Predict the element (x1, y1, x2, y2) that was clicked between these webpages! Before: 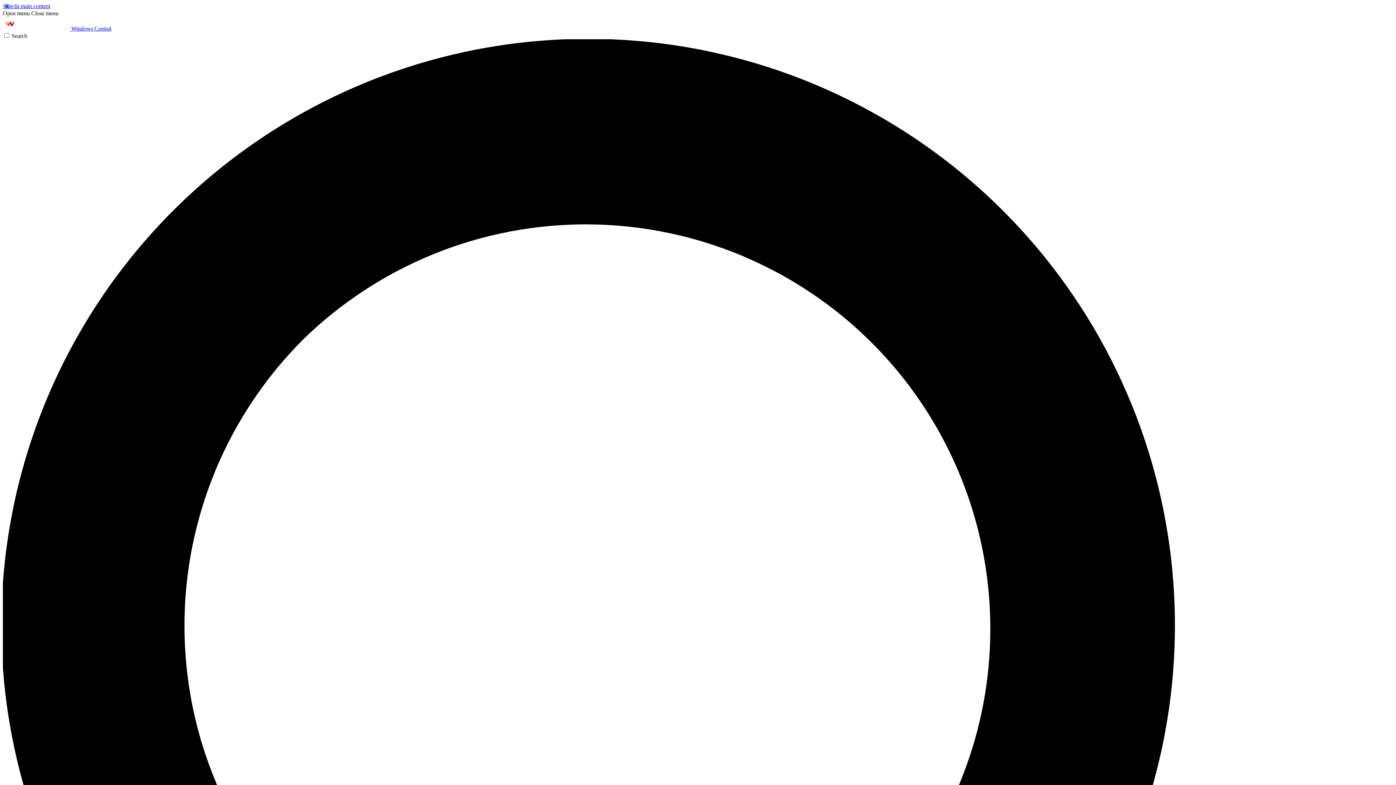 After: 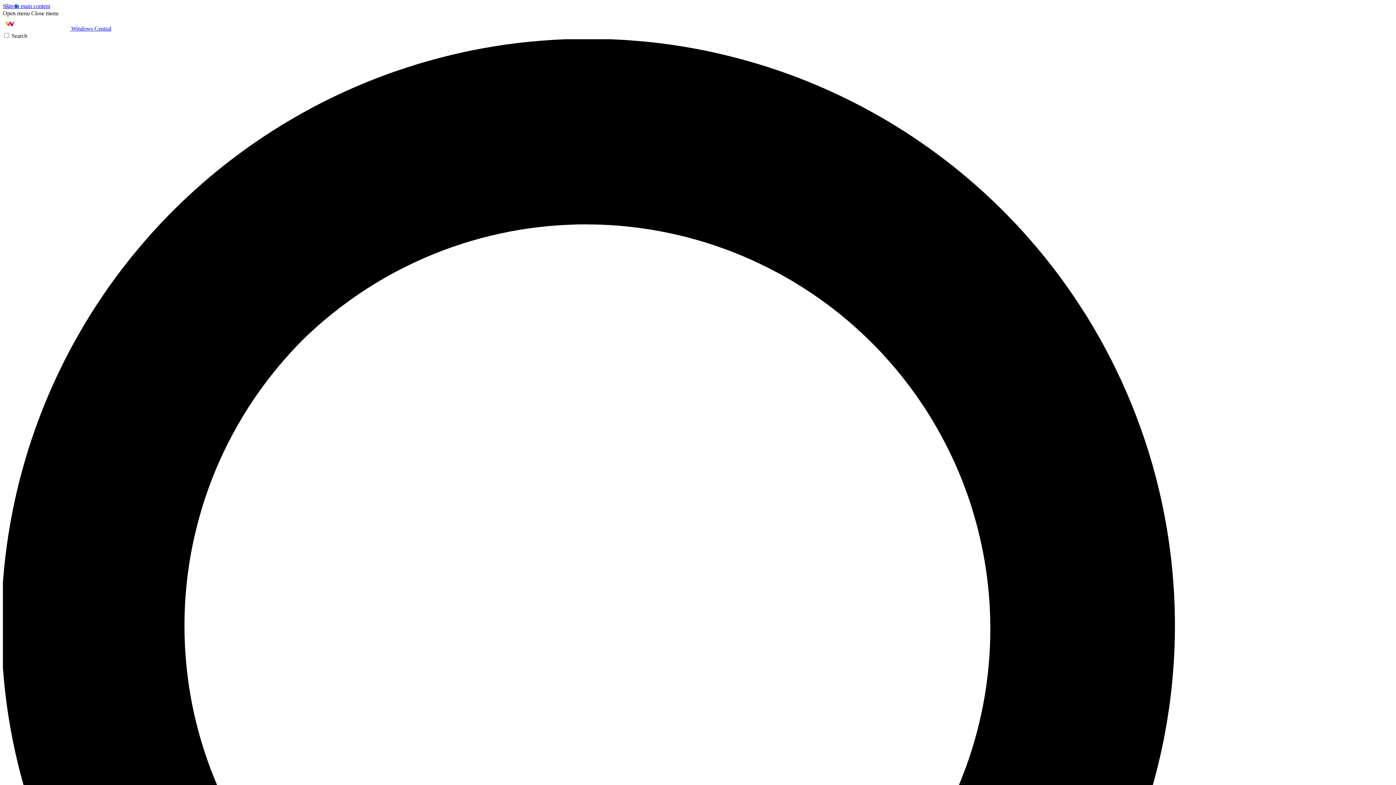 Action: bbox: (2, 10, 29, 16) label: Open menu